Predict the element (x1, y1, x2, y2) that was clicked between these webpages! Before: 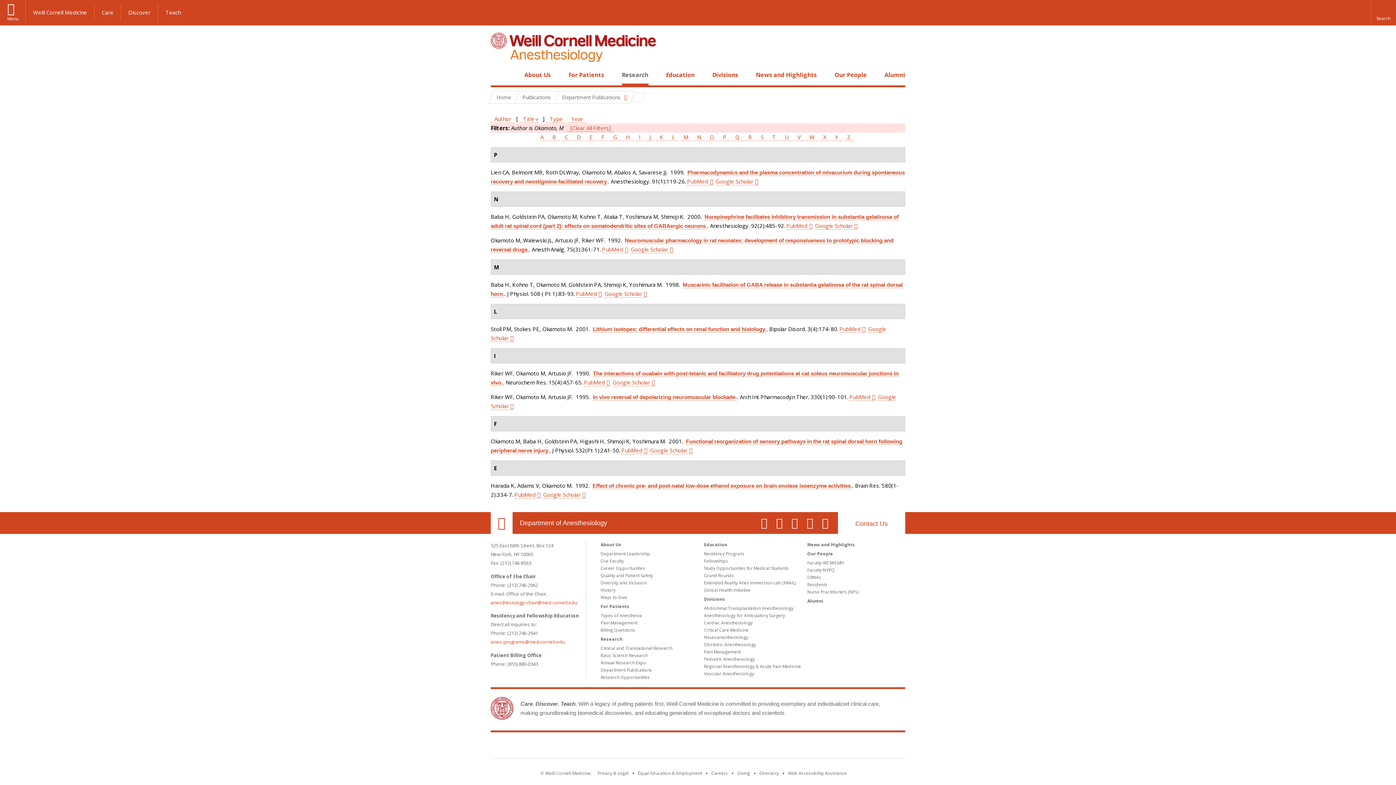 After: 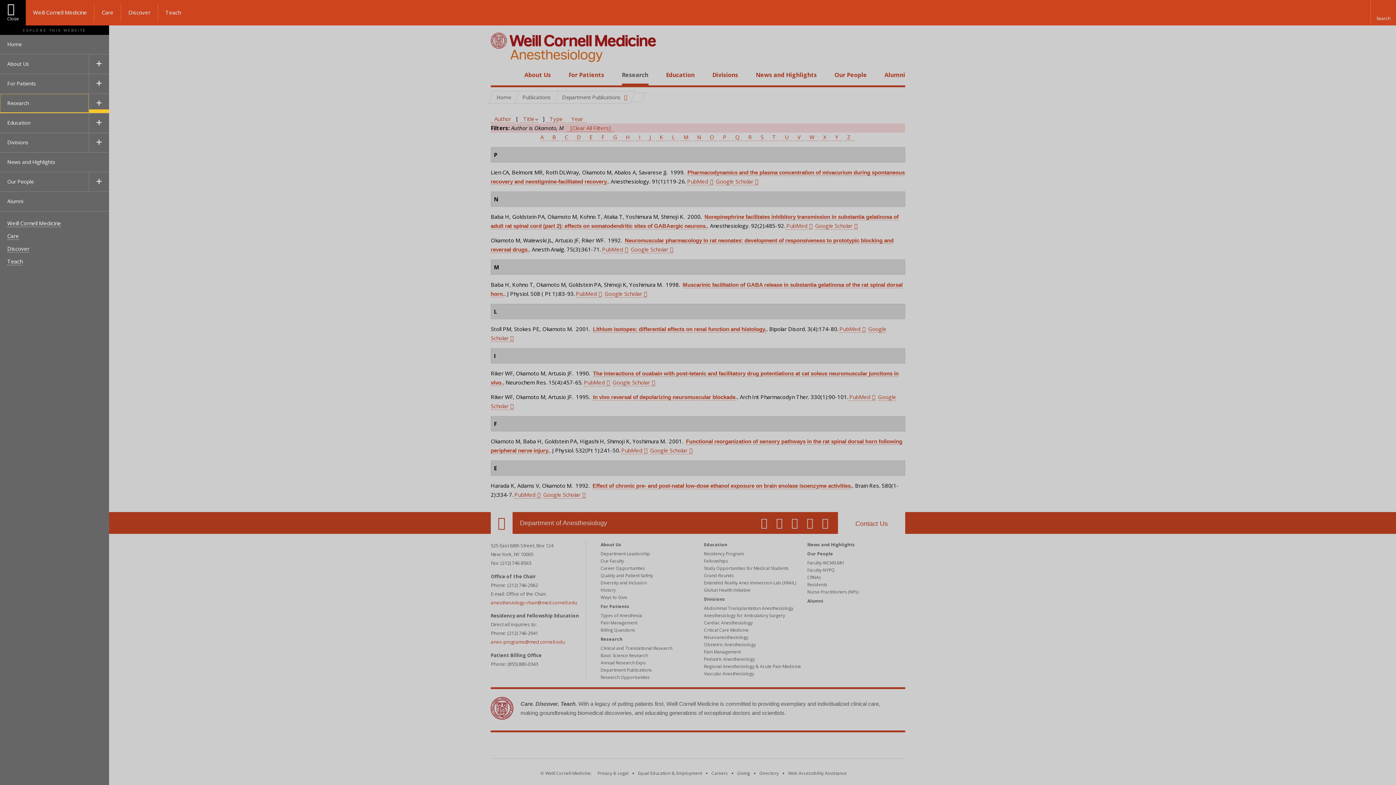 Action: bbox: (0, 0, 25, 25) label: Menu